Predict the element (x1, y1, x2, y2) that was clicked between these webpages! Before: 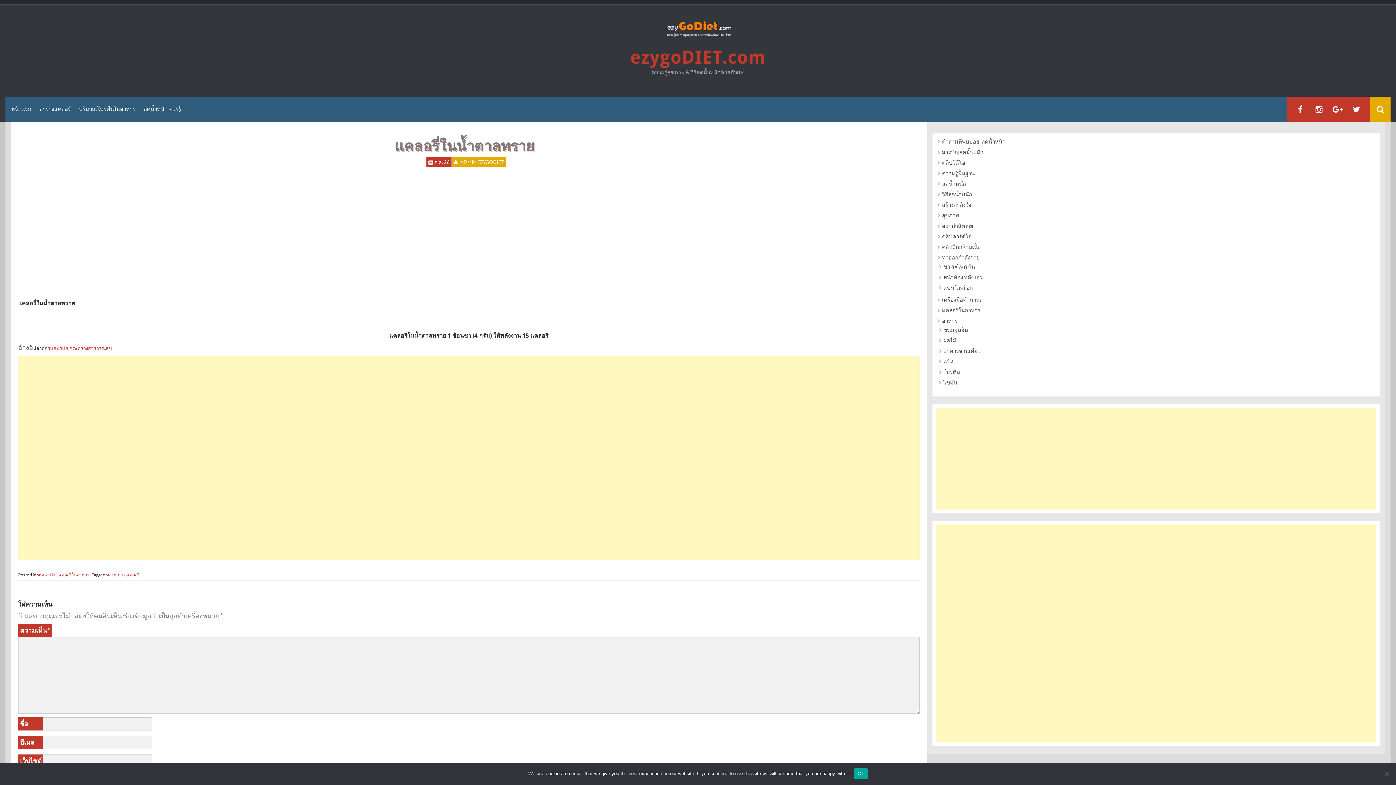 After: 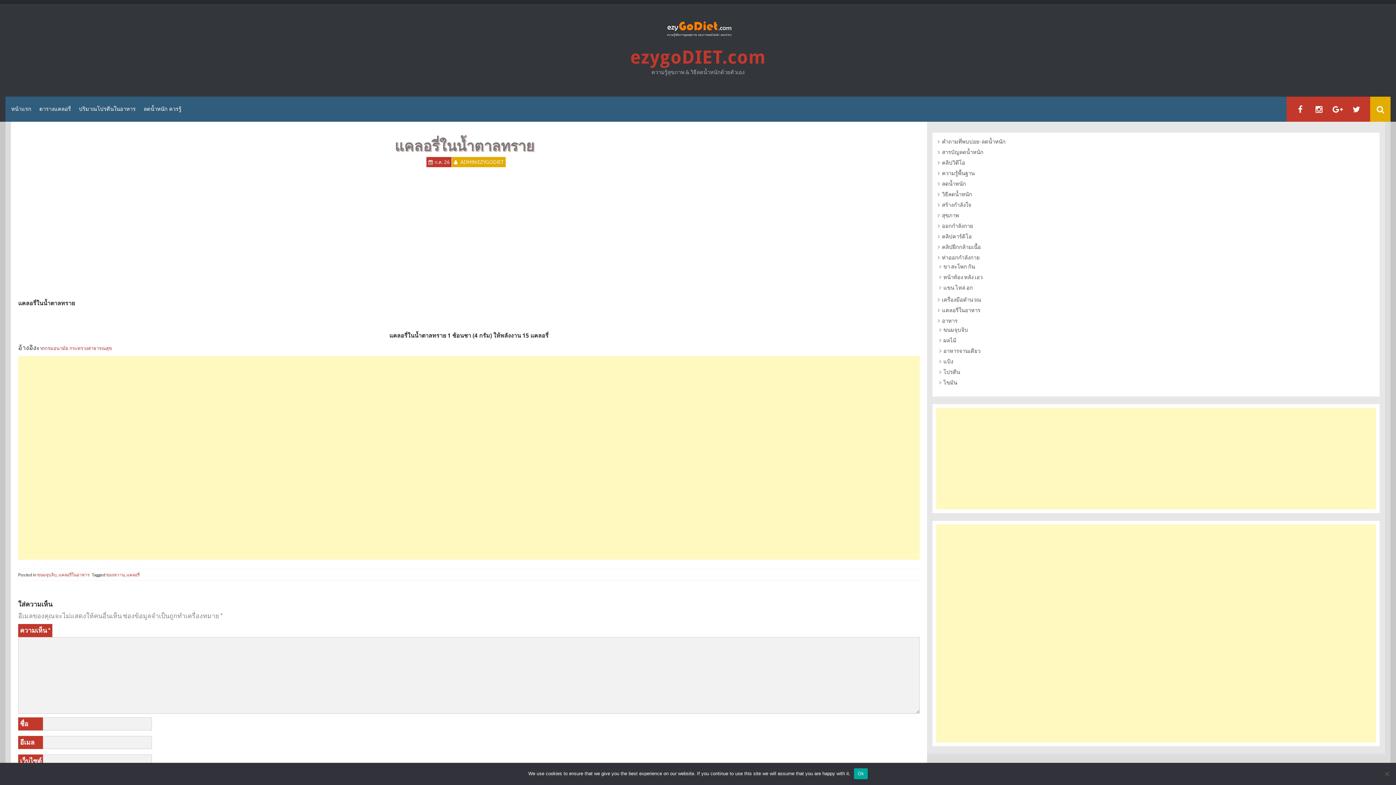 Action: label: ก.ค. 26 bbox: (434, 159, 449, 164)